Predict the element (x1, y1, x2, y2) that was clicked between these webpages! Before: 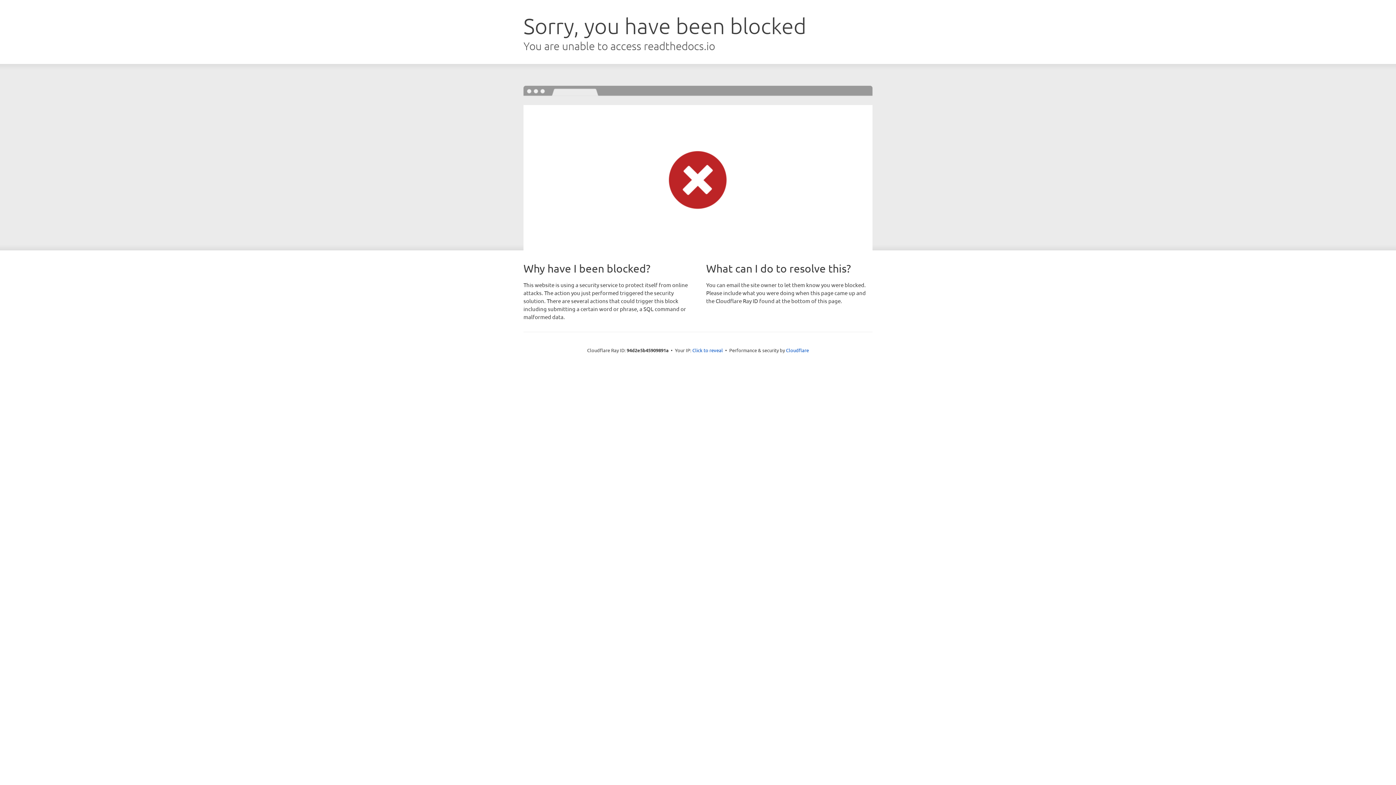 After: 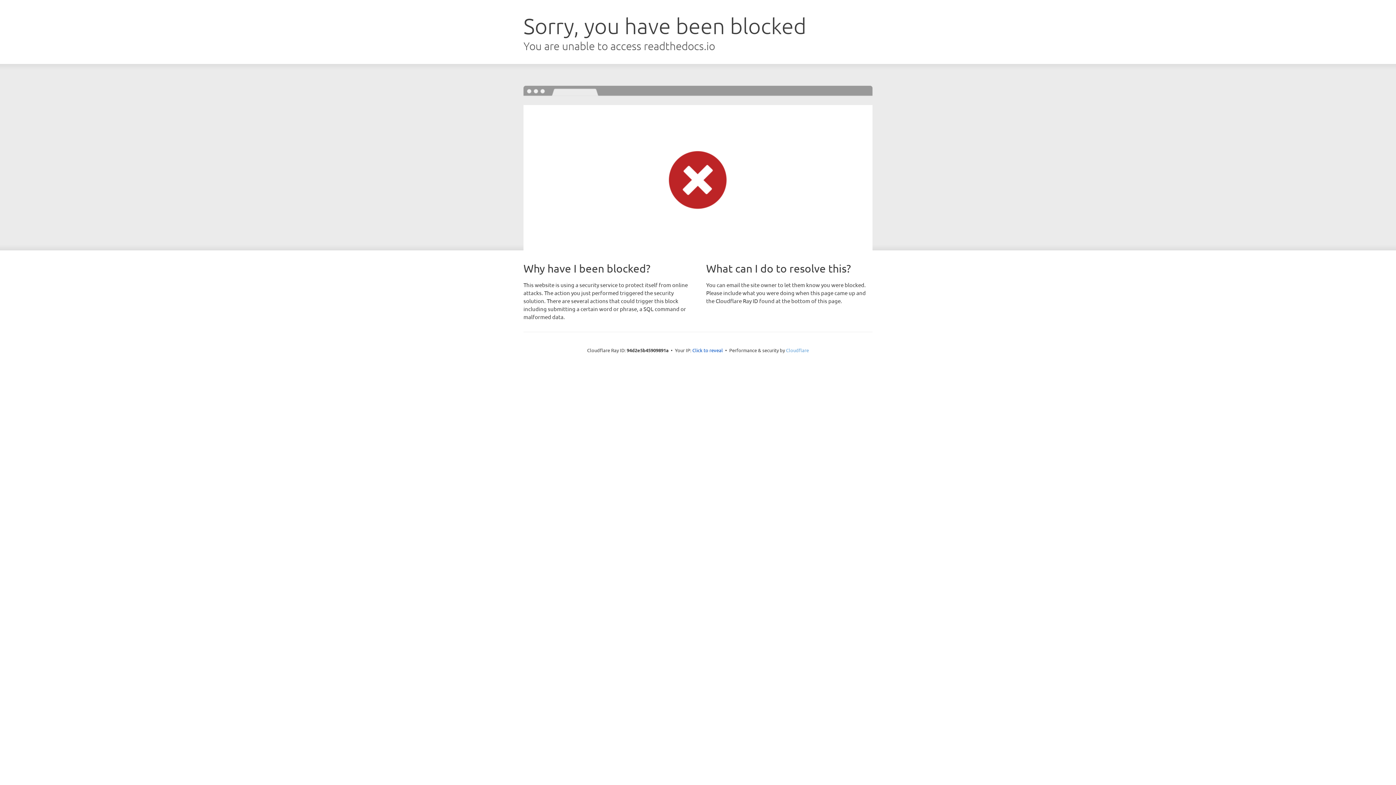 Action: label: Cloudflare bbox: (786, 347, 809, 353)